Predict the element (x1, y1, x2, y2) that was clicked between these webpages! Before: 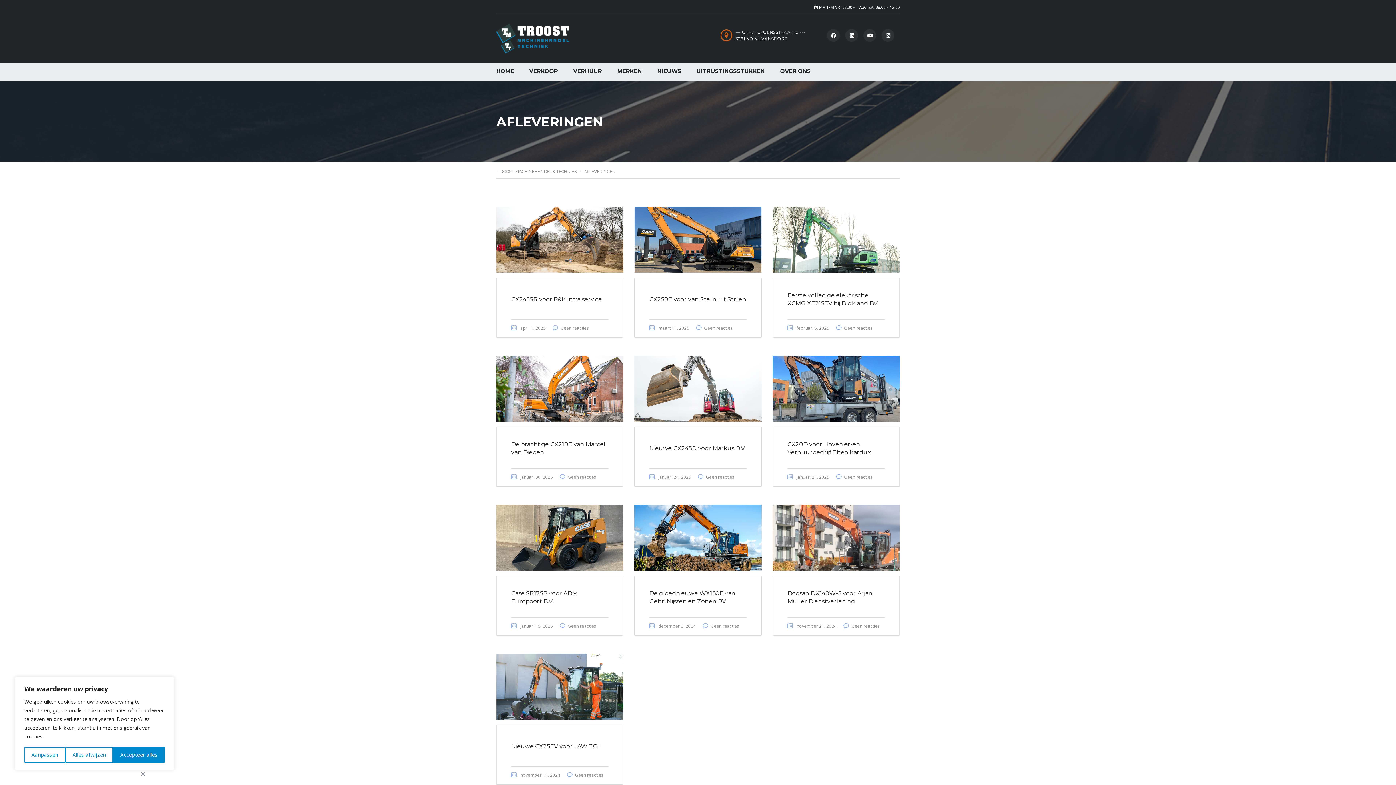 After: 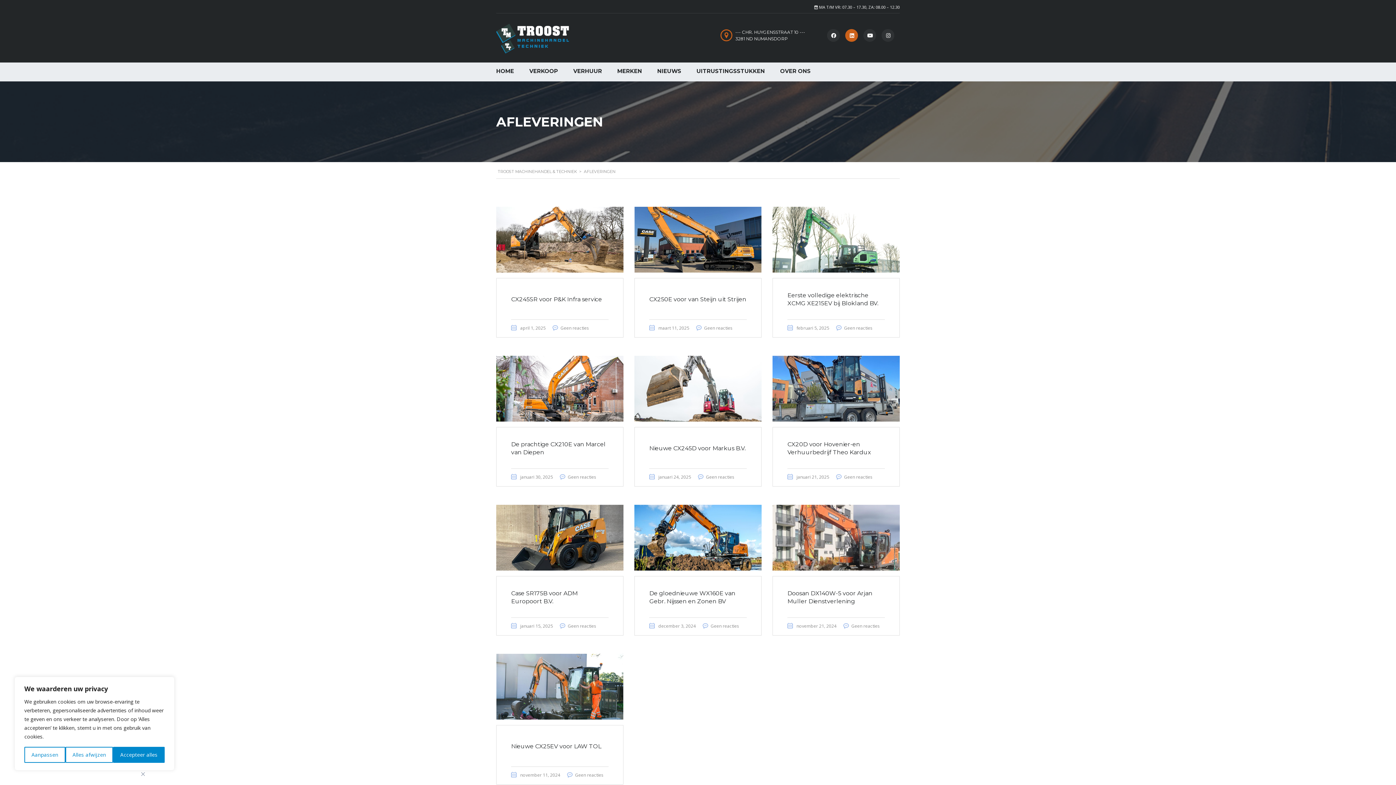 Action: bbox: (845, 29, 858, 41)